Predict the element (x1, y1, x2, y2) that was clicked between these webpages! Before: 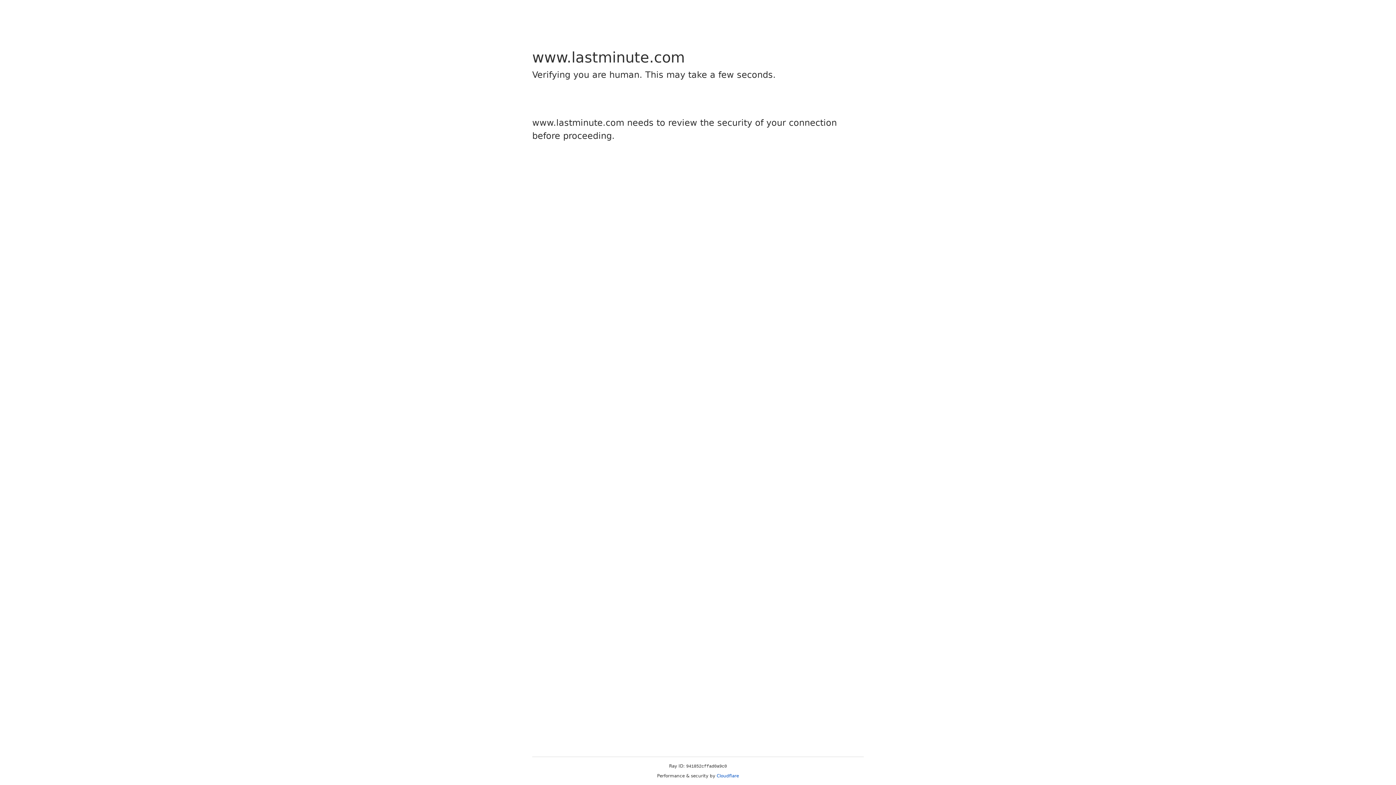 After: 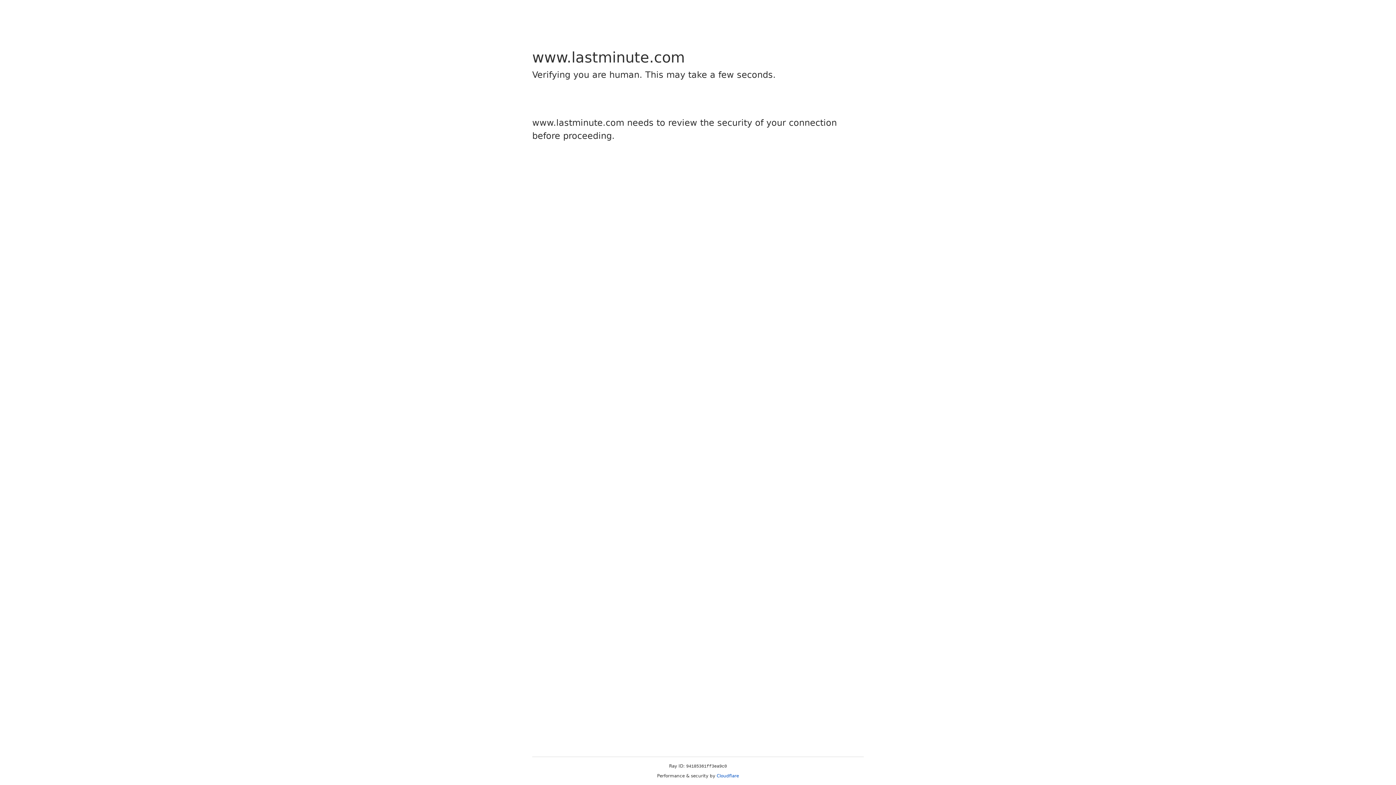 Action: label: Cloudflare bbox: (716, 773, 739, 778)